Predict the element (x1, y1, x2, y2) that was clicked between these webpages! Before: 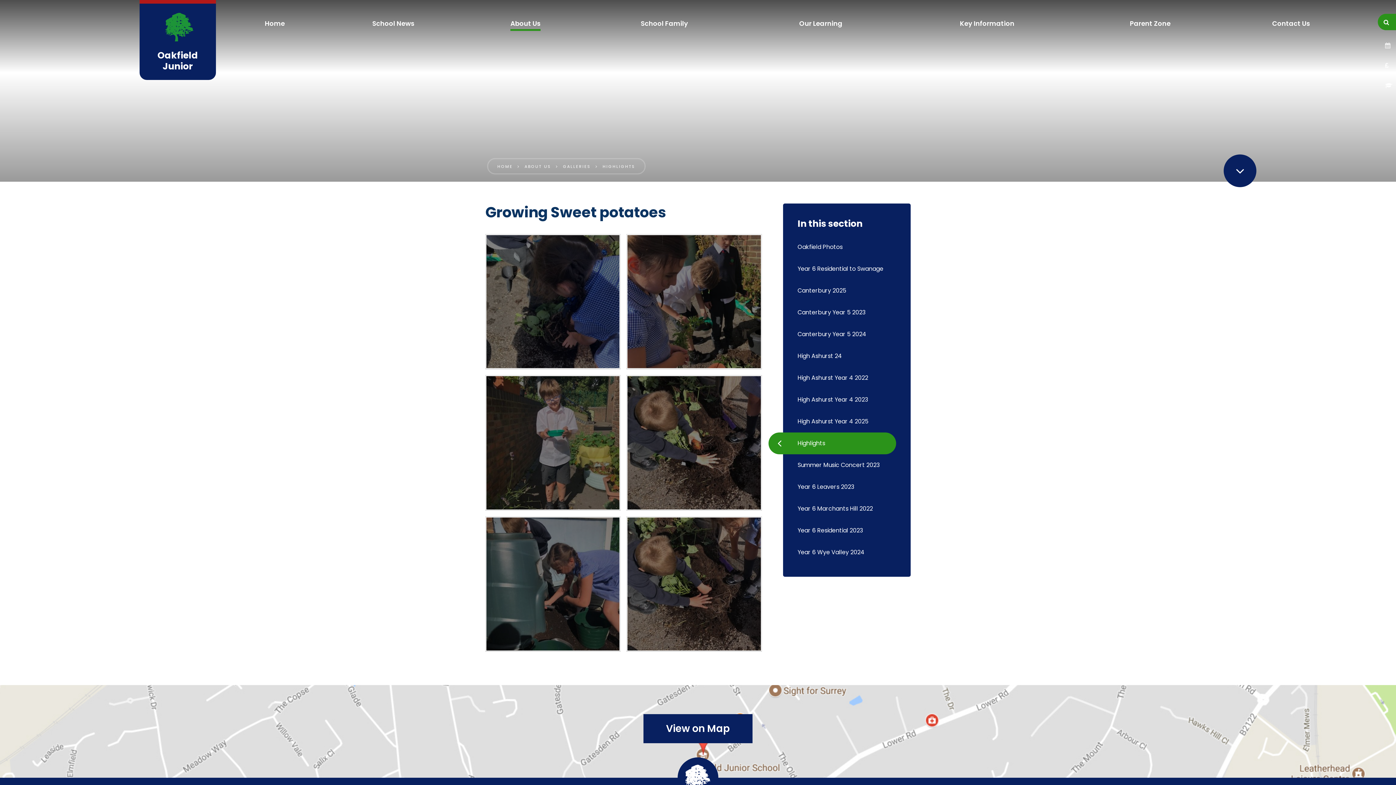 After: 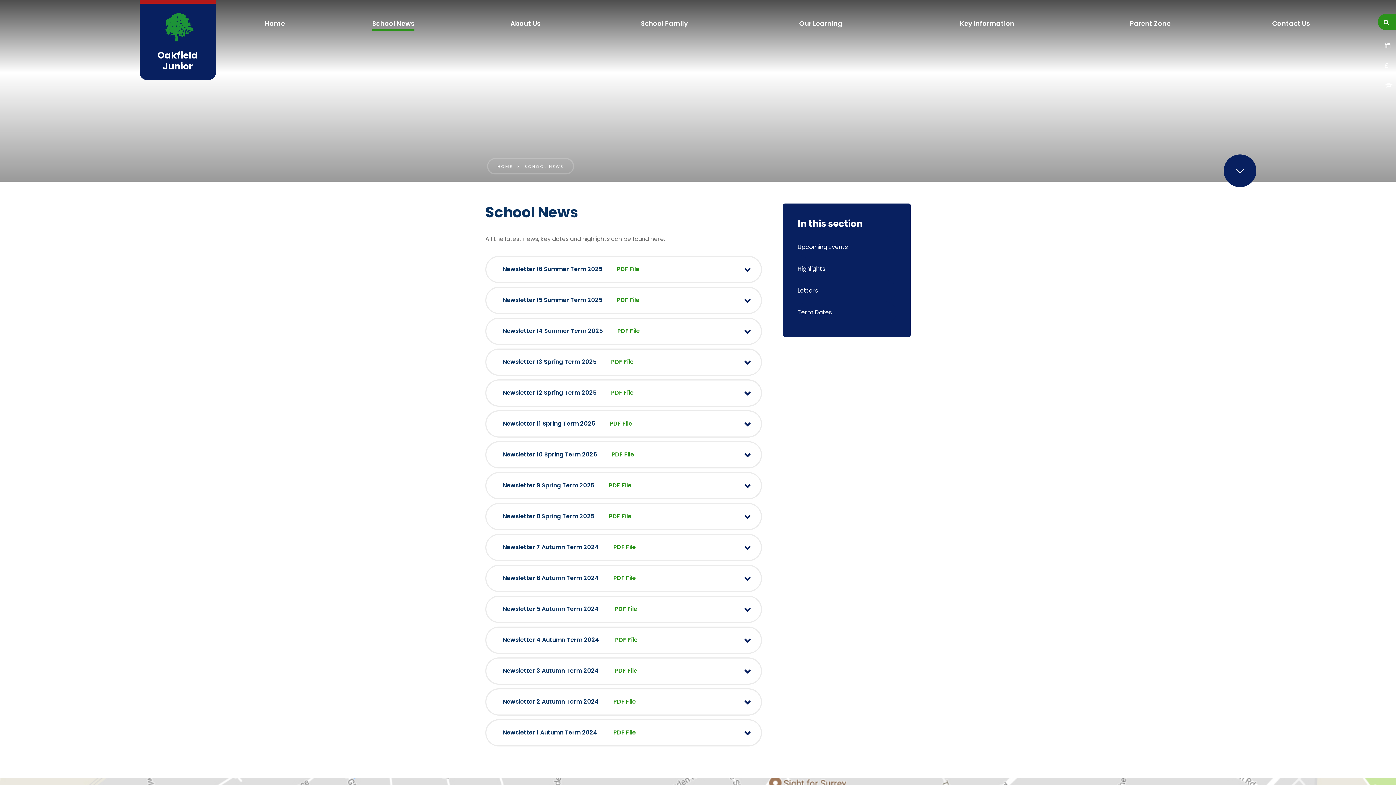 Action: label: School News bbox: (319, 12, 467, 34)